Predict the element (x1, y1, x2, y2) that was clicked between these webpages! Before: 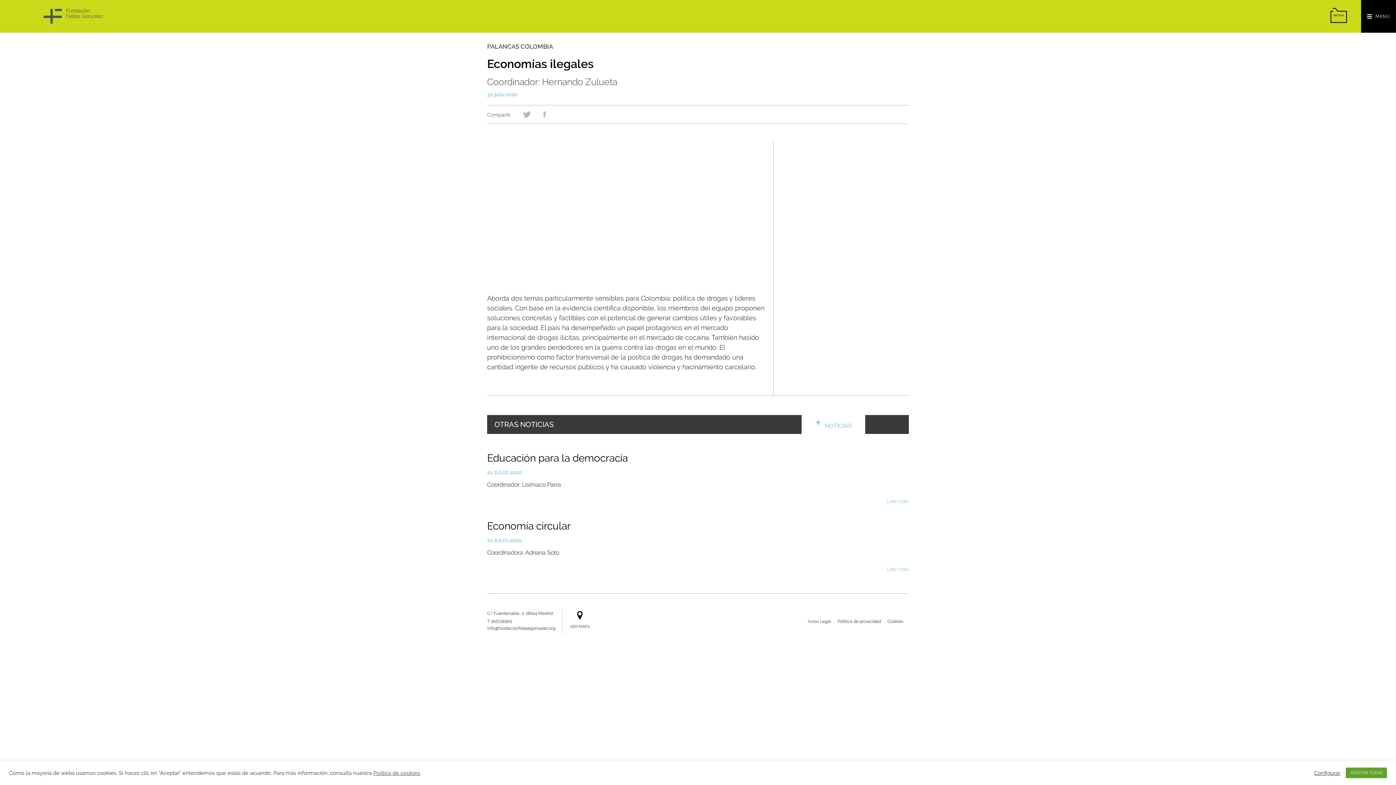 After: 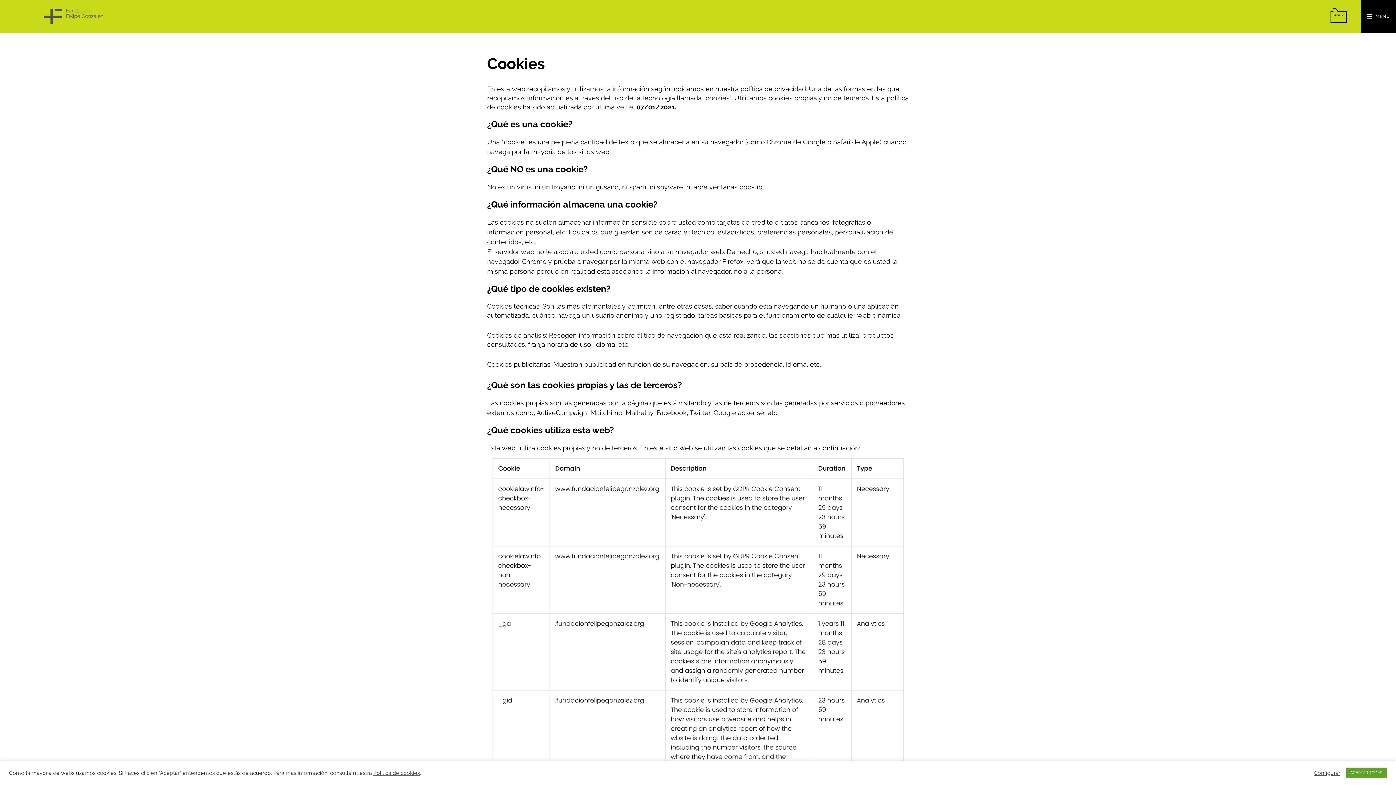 Action: bbox: (887, 618, 903, 624) label: Cookies